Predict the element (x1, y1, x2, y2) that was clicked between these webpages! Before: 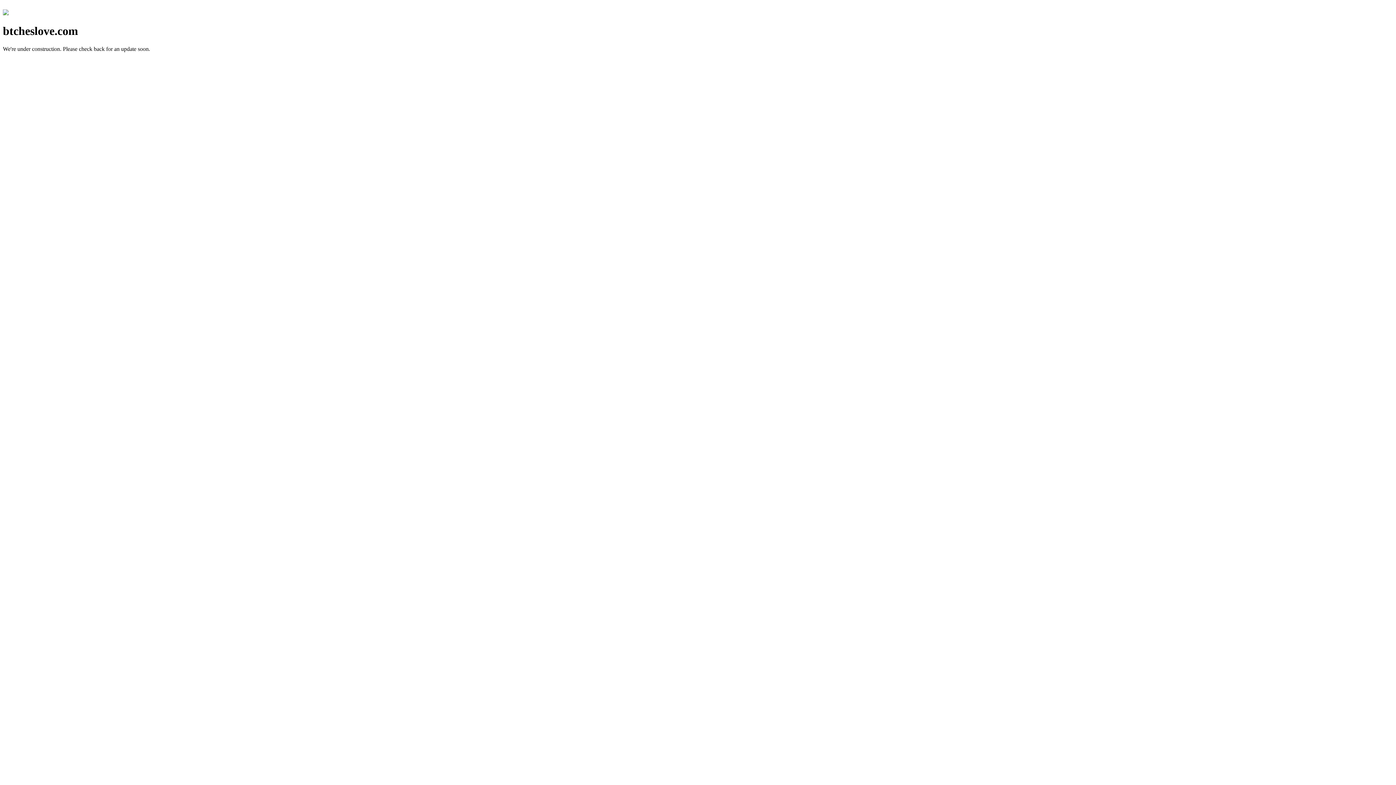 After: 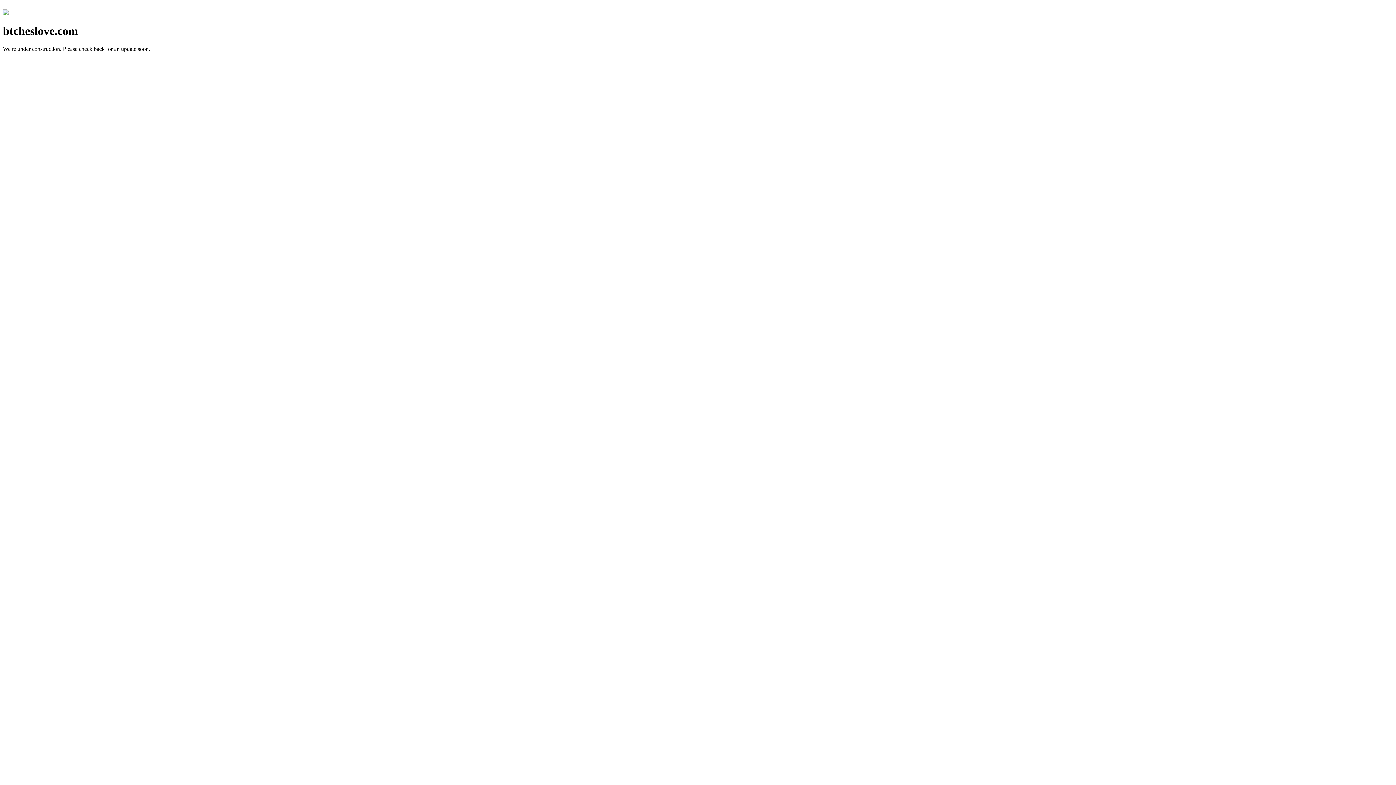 Action: bbox: (2, 10, 8, 16)